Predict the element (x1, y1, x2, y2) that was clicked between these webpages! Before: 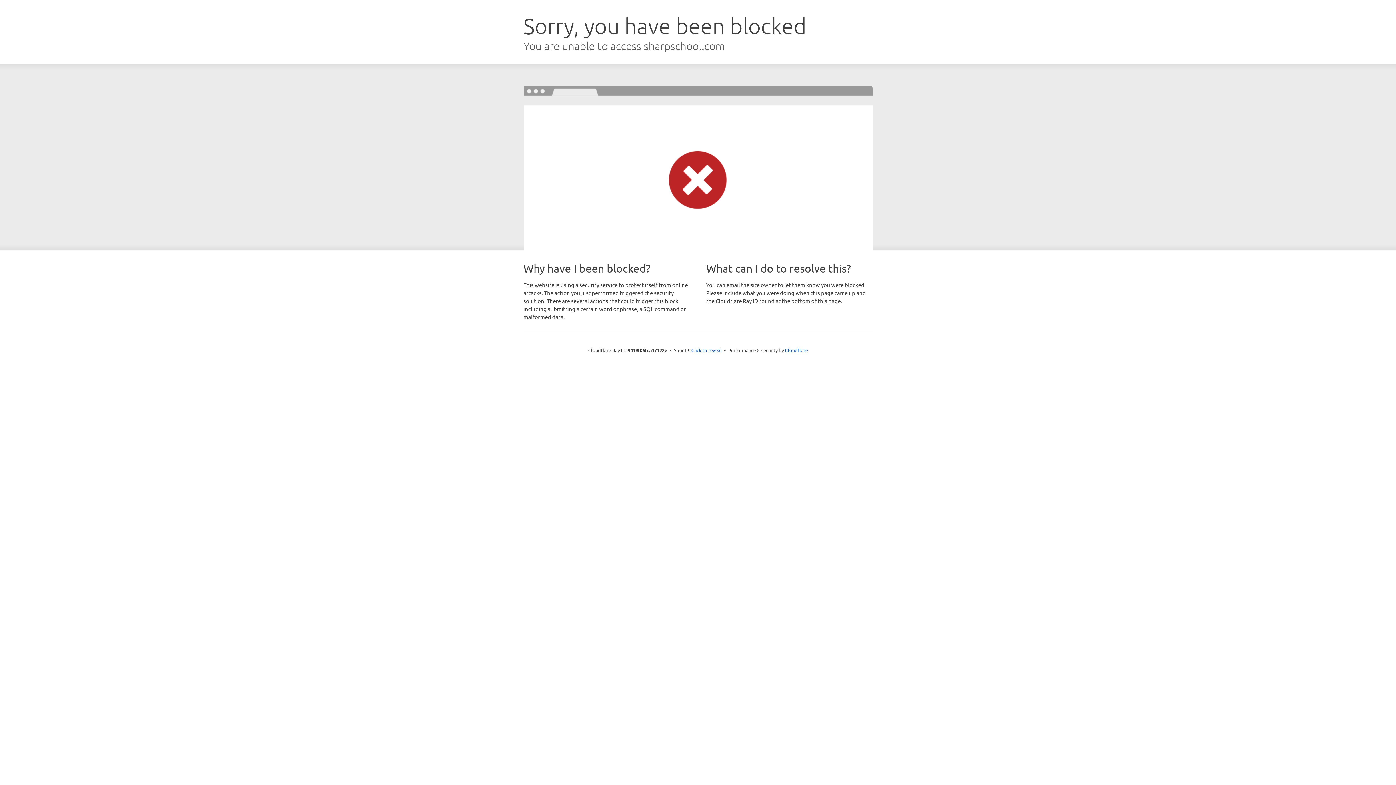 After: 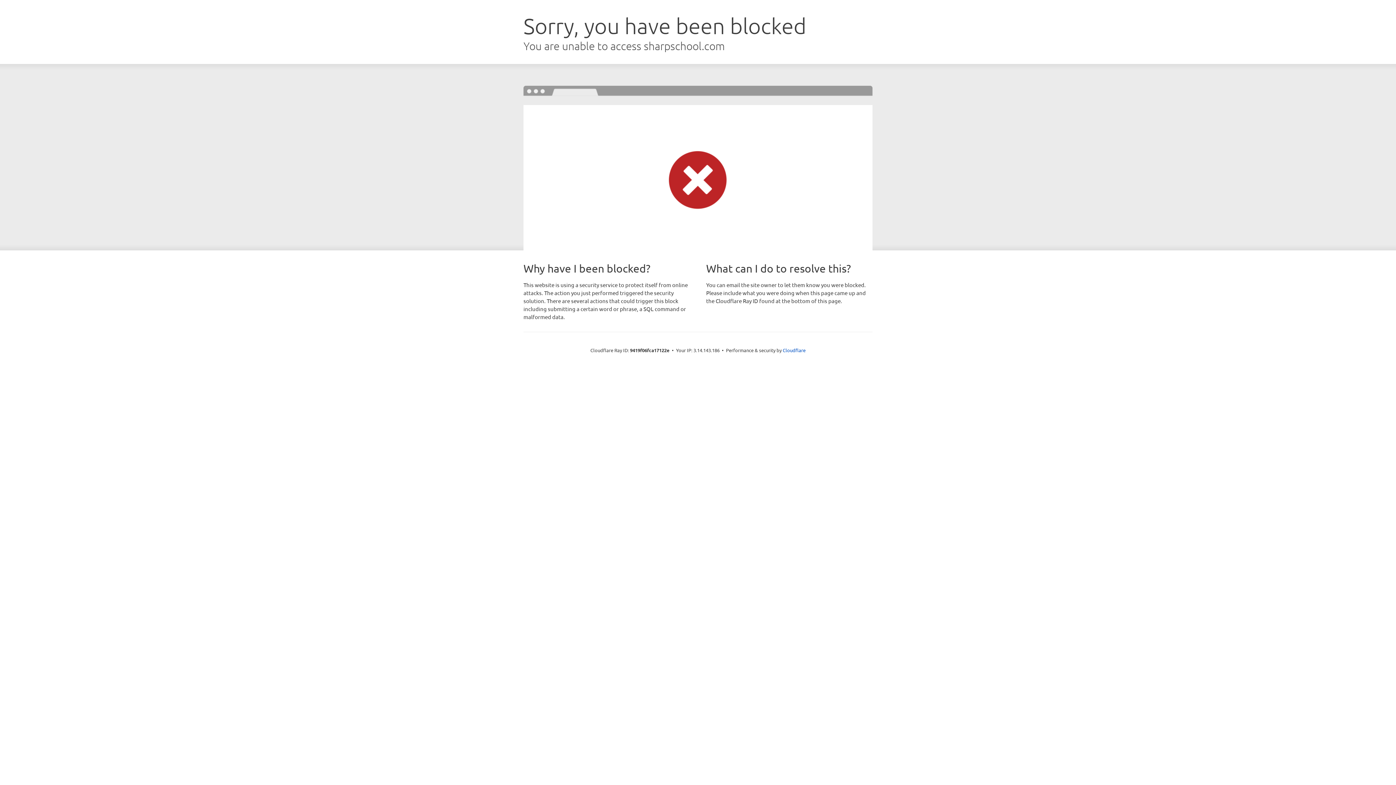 Action: label: Click to reveal bbox: (691, 346, 722, 353)